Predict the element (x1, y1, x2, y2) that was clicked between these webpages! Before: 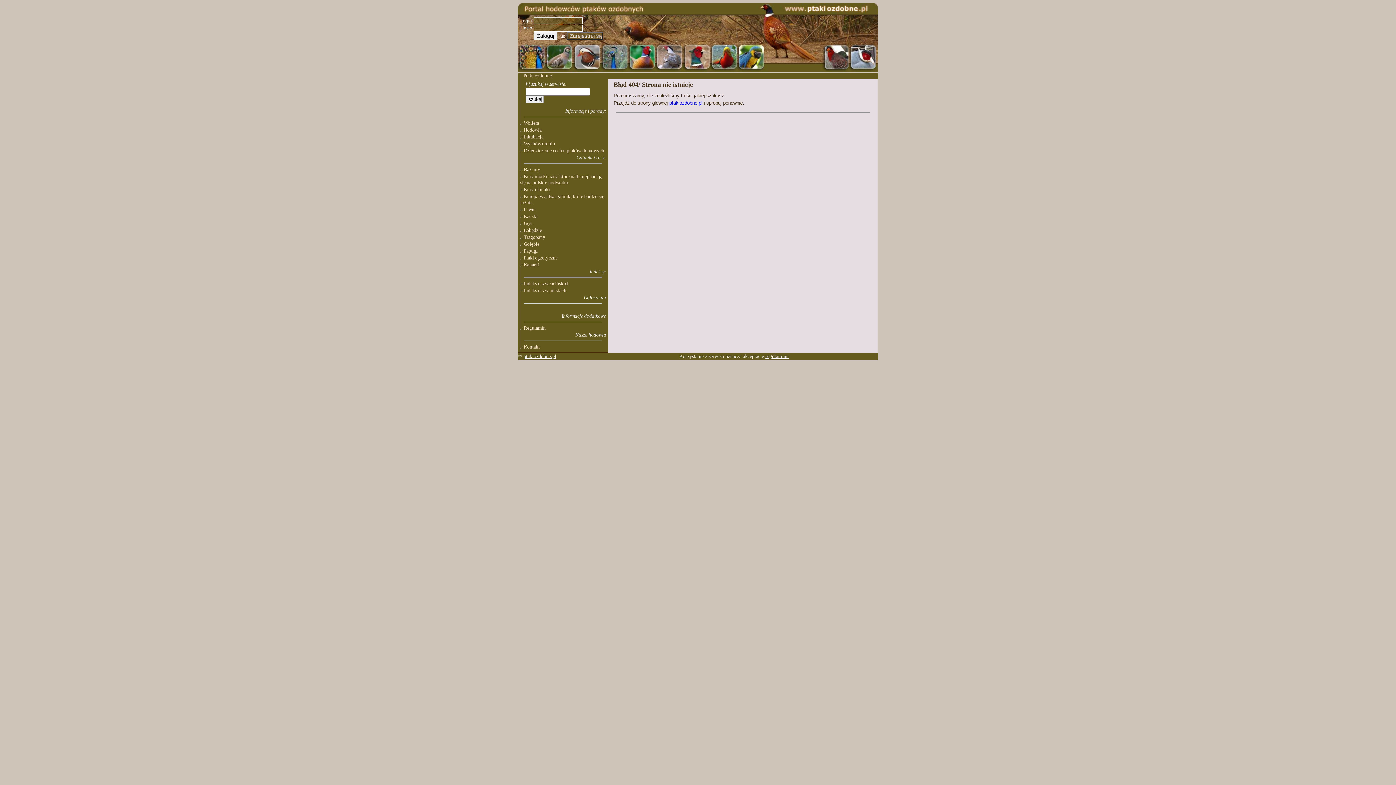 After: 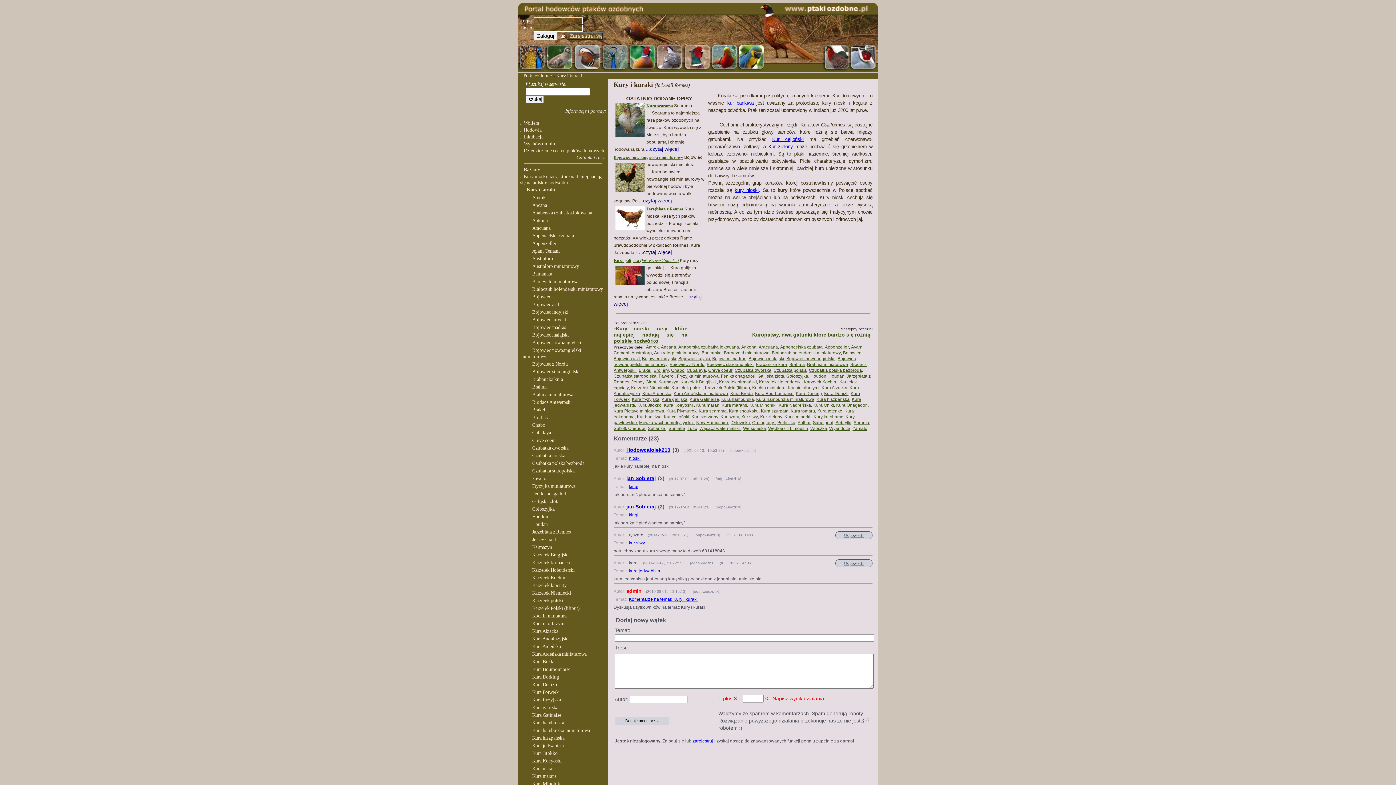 Action: label: Kury i kuraki bbox: (524, 186, 550, 192)